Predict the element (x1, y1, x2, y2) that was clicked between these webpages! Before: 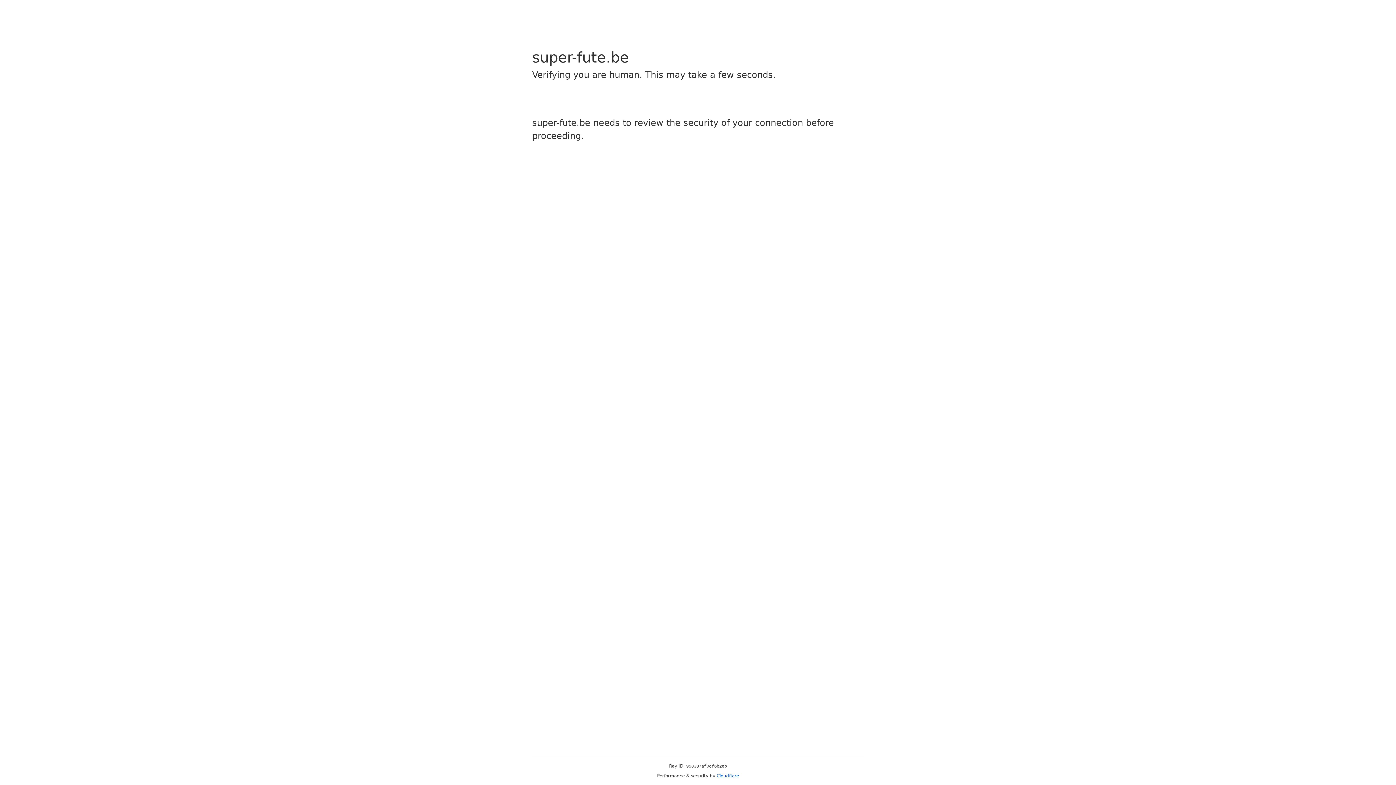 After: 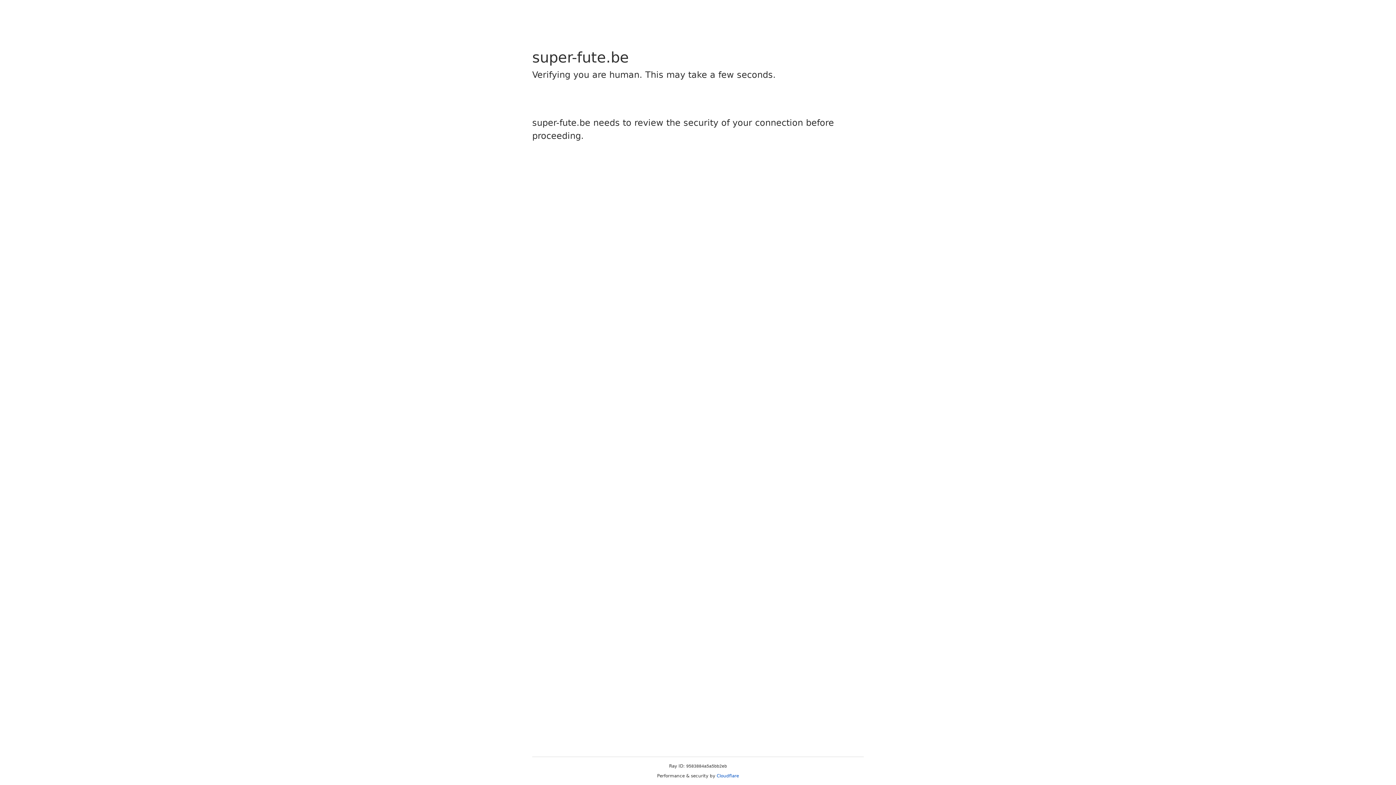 Action: label: Cloudflare bbox: (716, 773, 739, 778)